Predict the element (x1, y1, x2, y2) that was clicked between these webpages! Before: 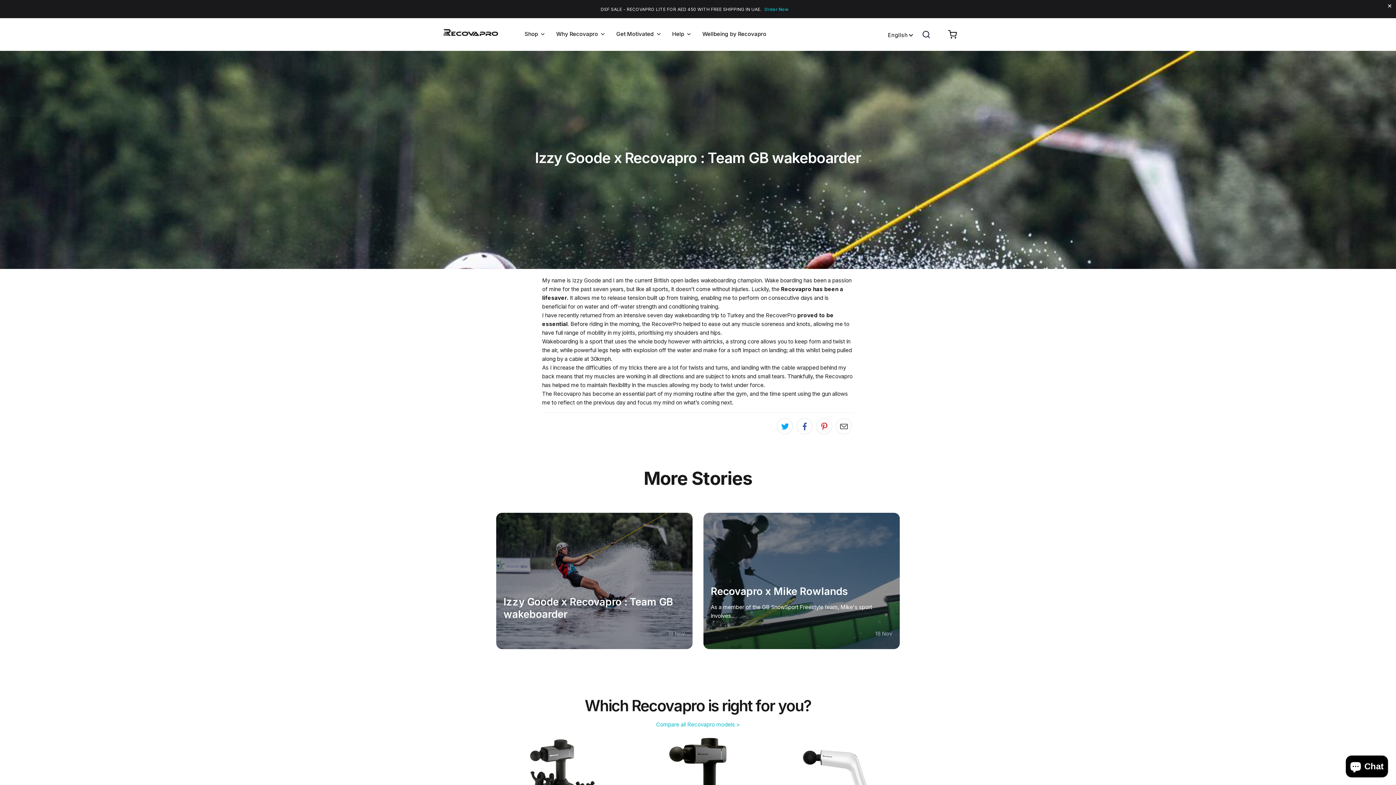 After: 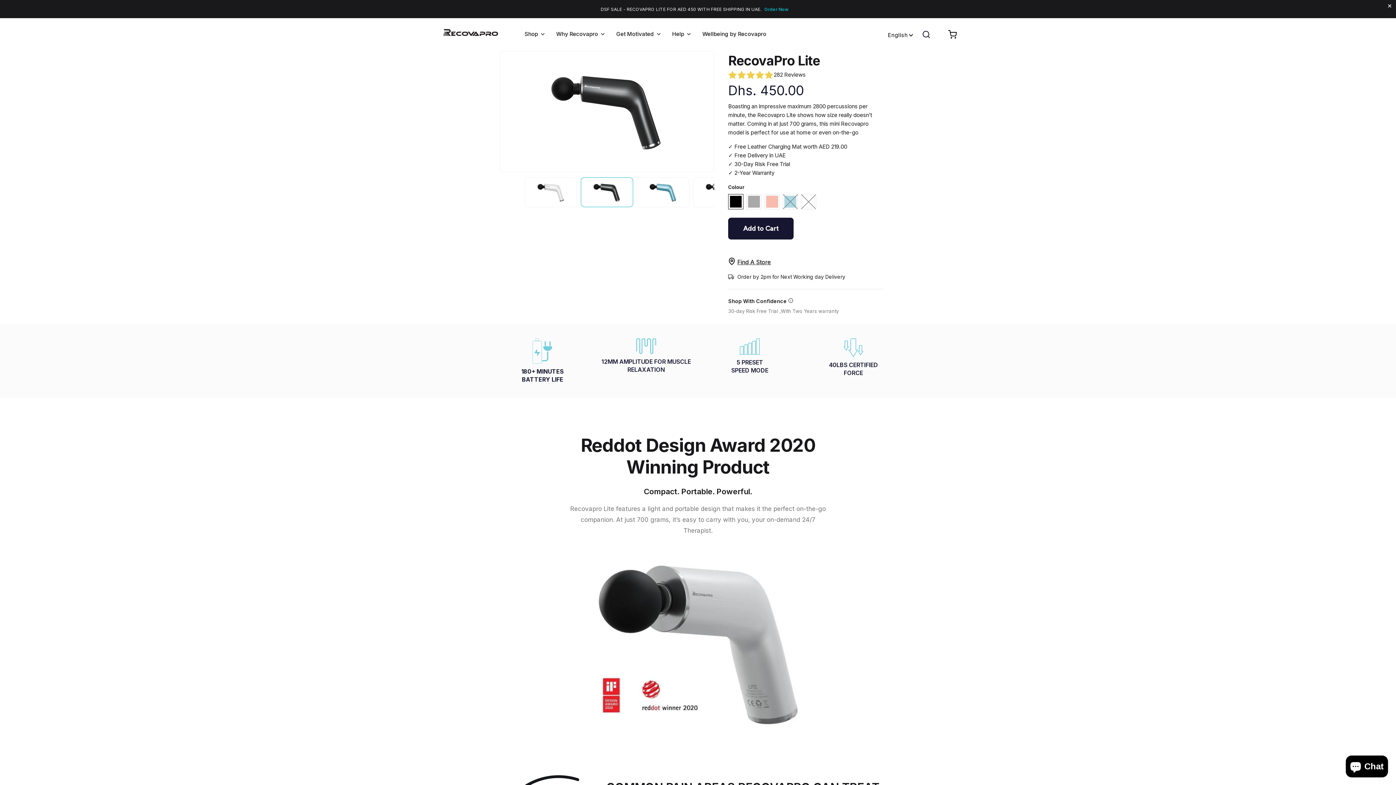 Action: label: Order Now bbox: (764, 6, 797, 11)